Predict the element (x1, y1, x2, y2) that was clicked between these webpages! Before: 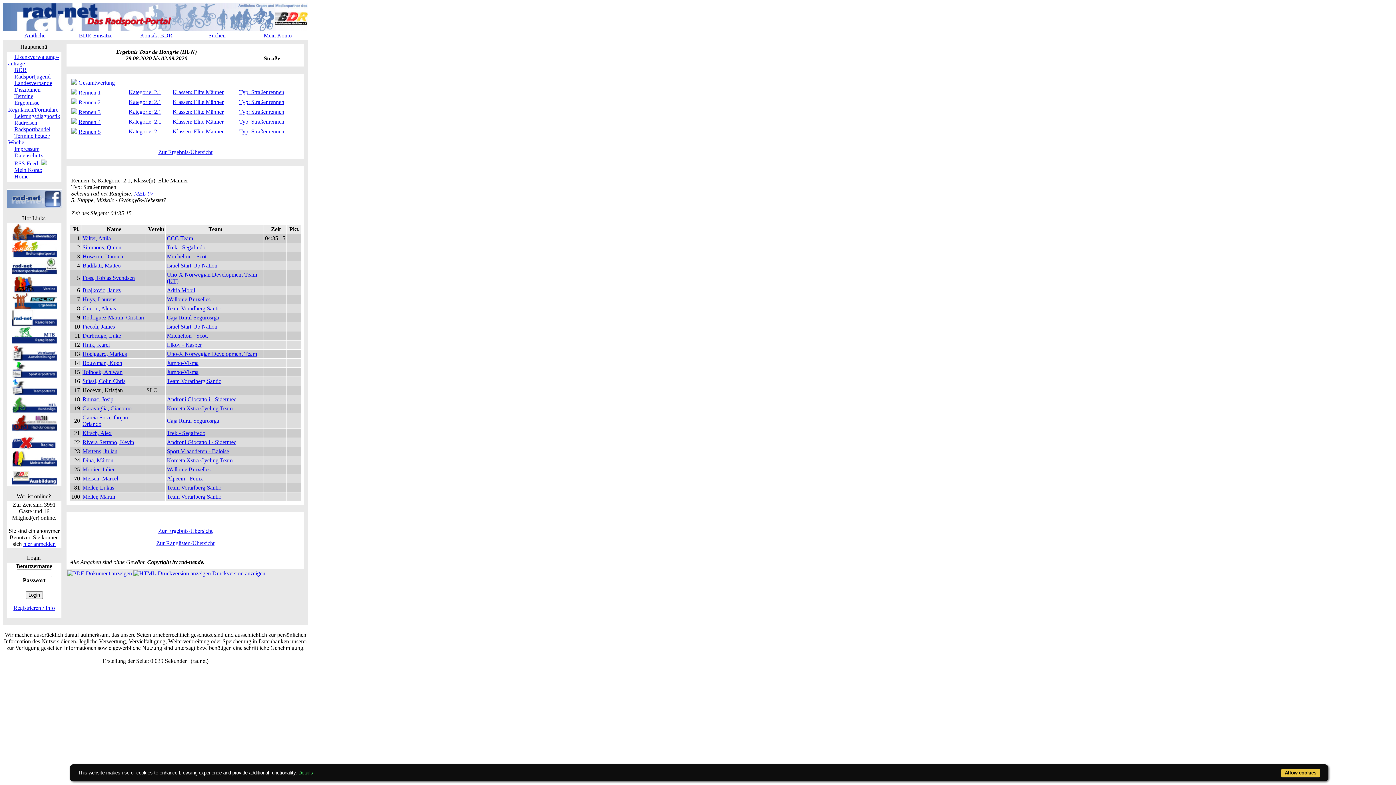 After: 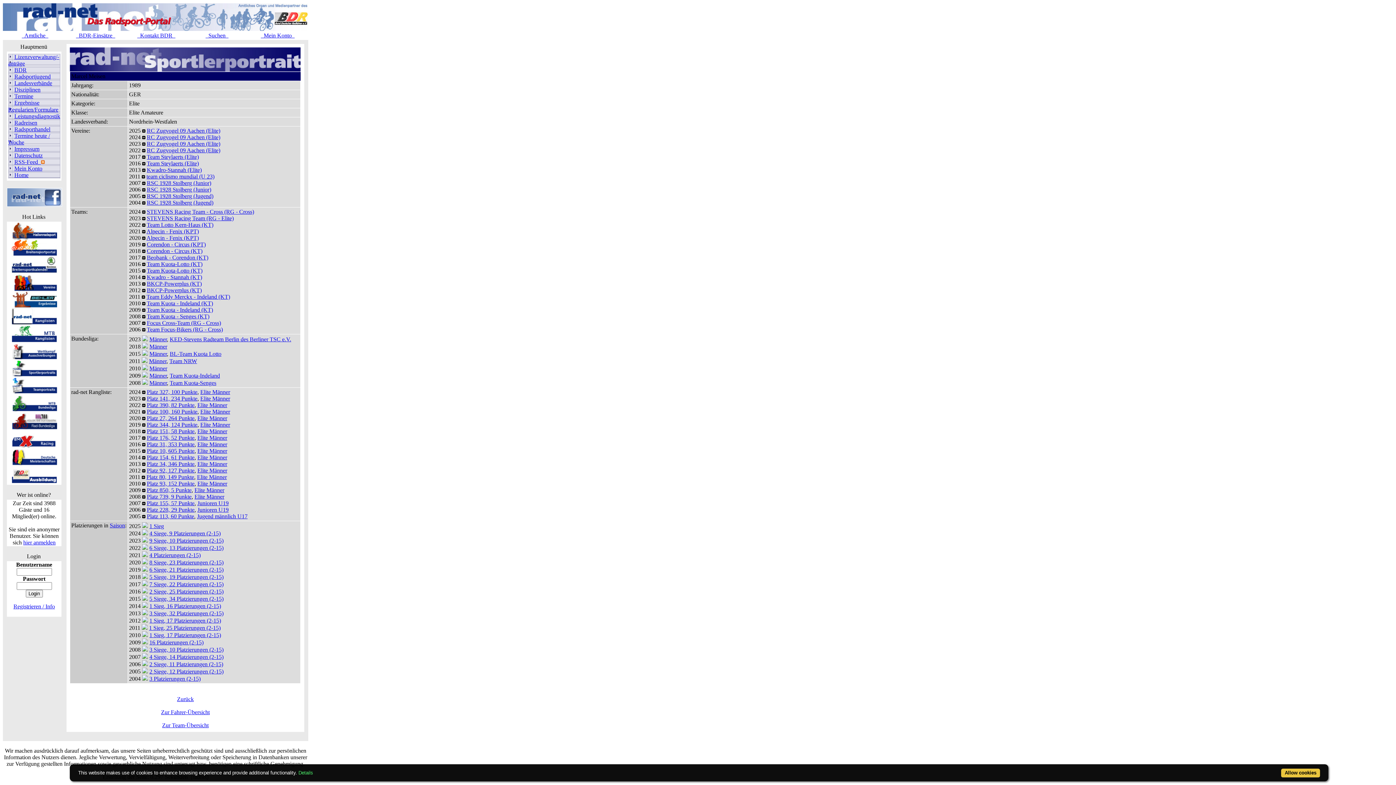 Action: label: Meisen, Marcel bbox: (82, 475, 118, 481)